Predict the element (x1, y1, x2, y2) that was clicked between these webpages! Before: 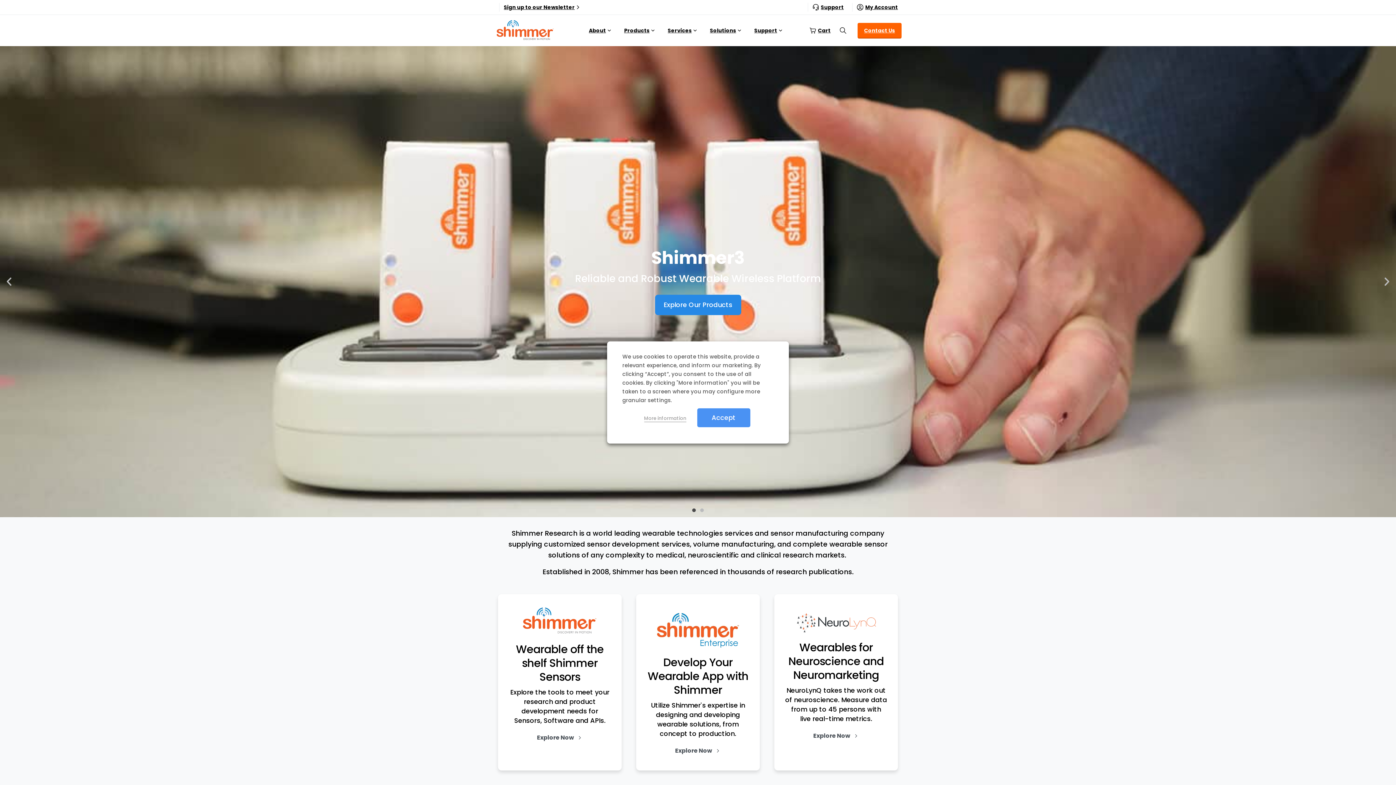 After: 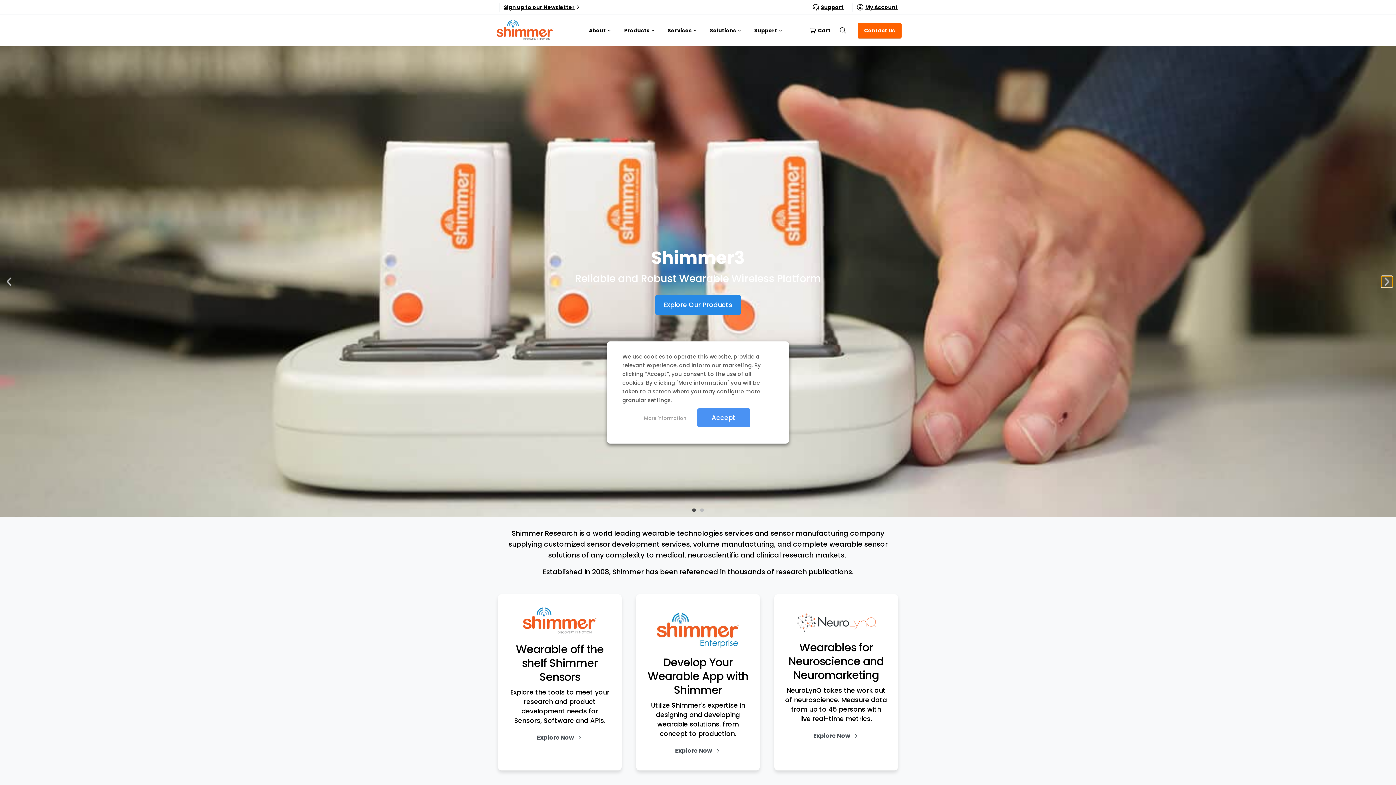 Action: bbox: (1381, 276, 1392, 287) label: Next slide